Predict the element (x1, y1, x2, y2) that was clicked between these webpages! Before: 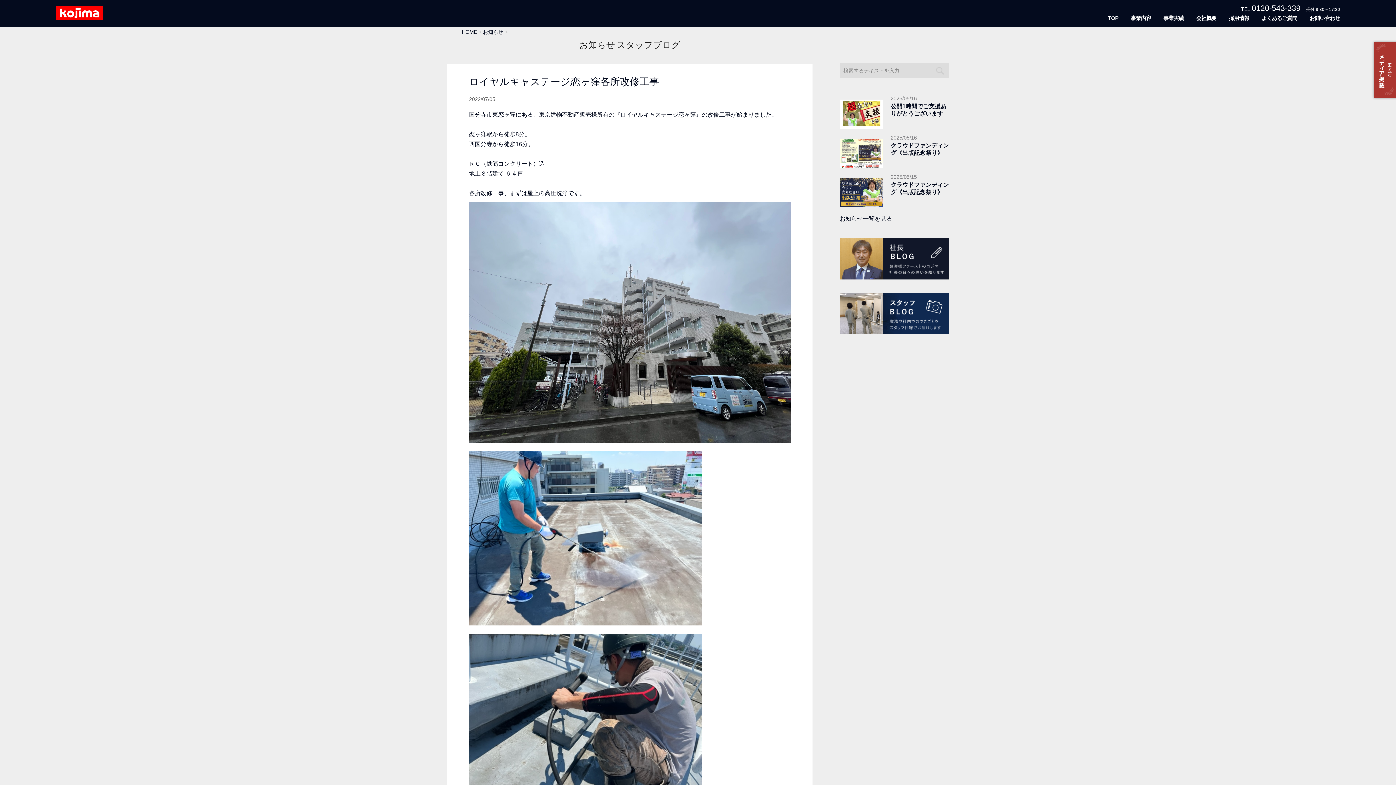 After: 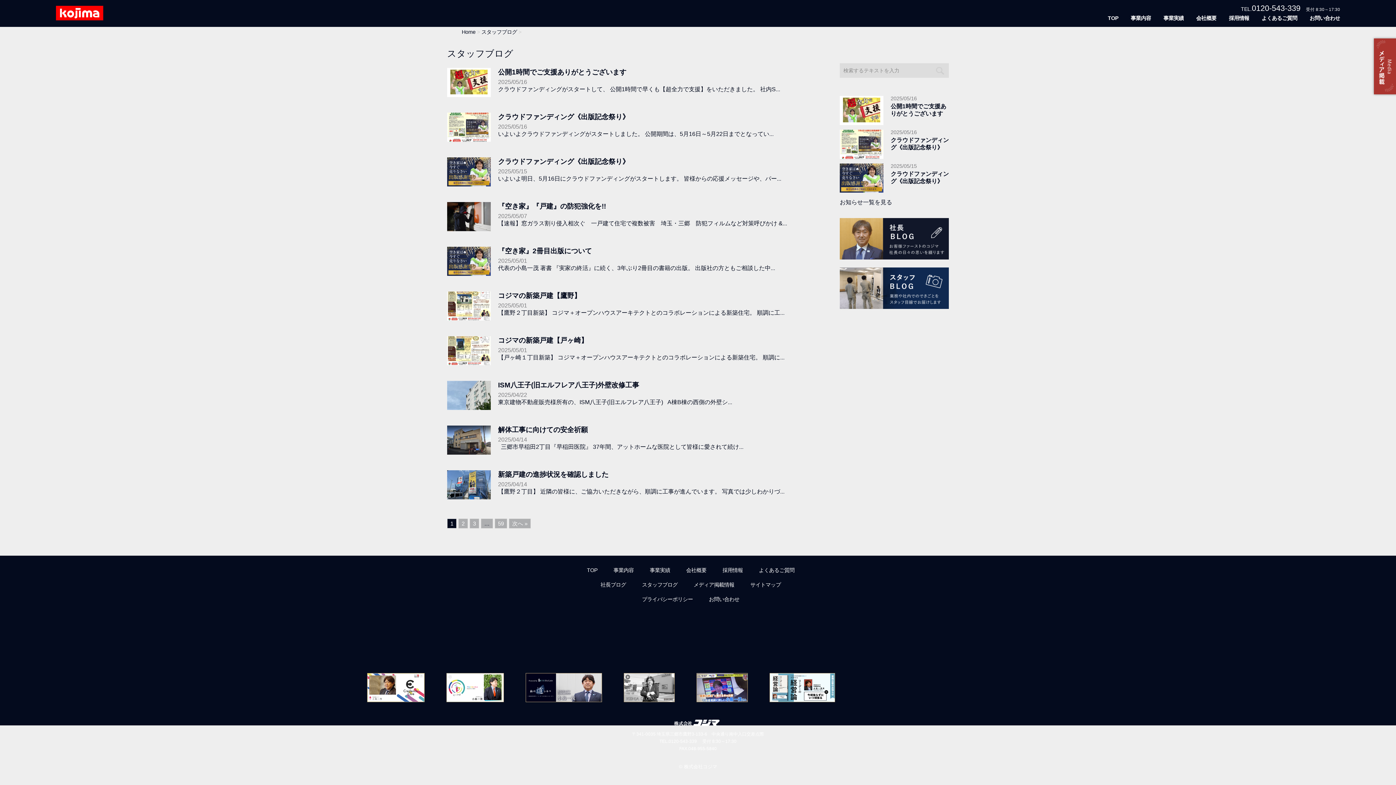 Action: bbox: (616, 42, 680, 48) label: スタッフブログ